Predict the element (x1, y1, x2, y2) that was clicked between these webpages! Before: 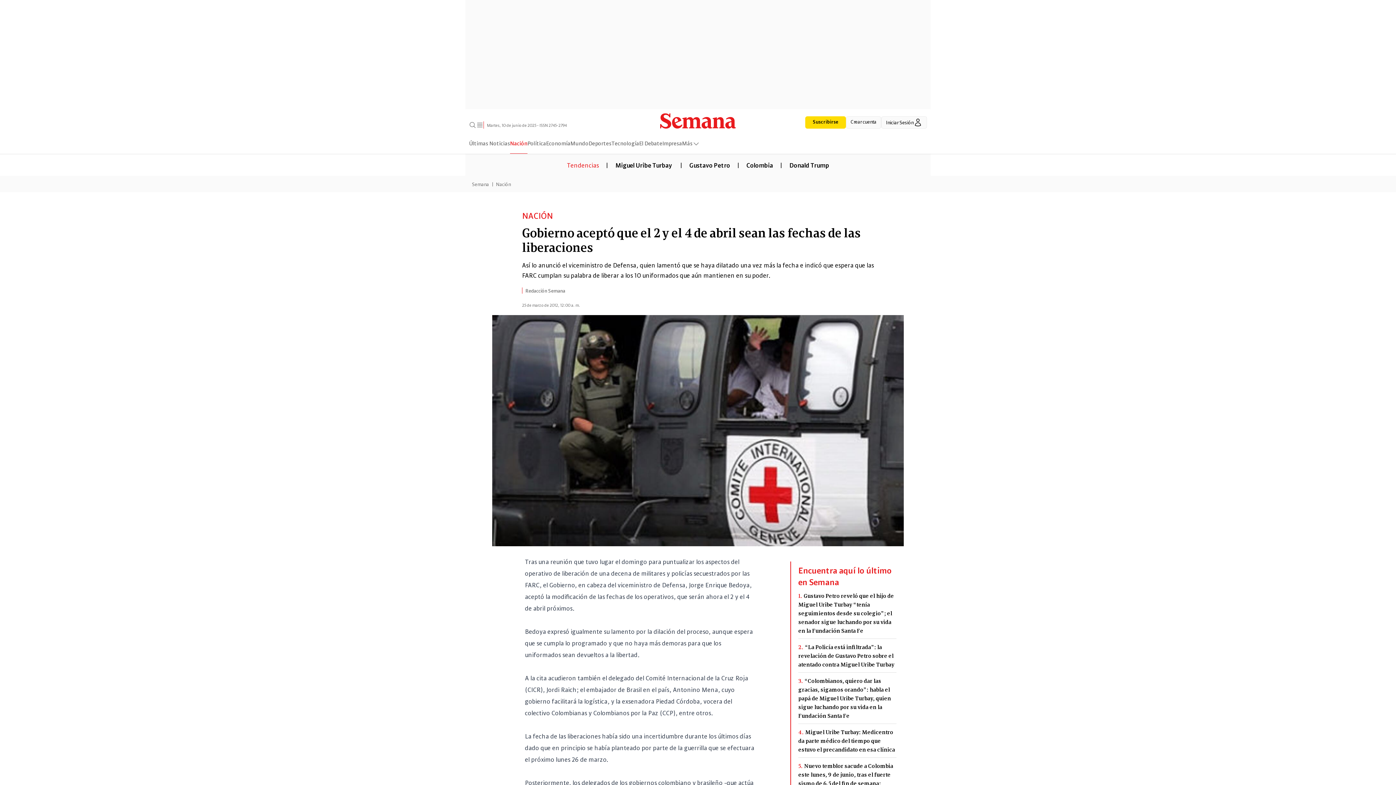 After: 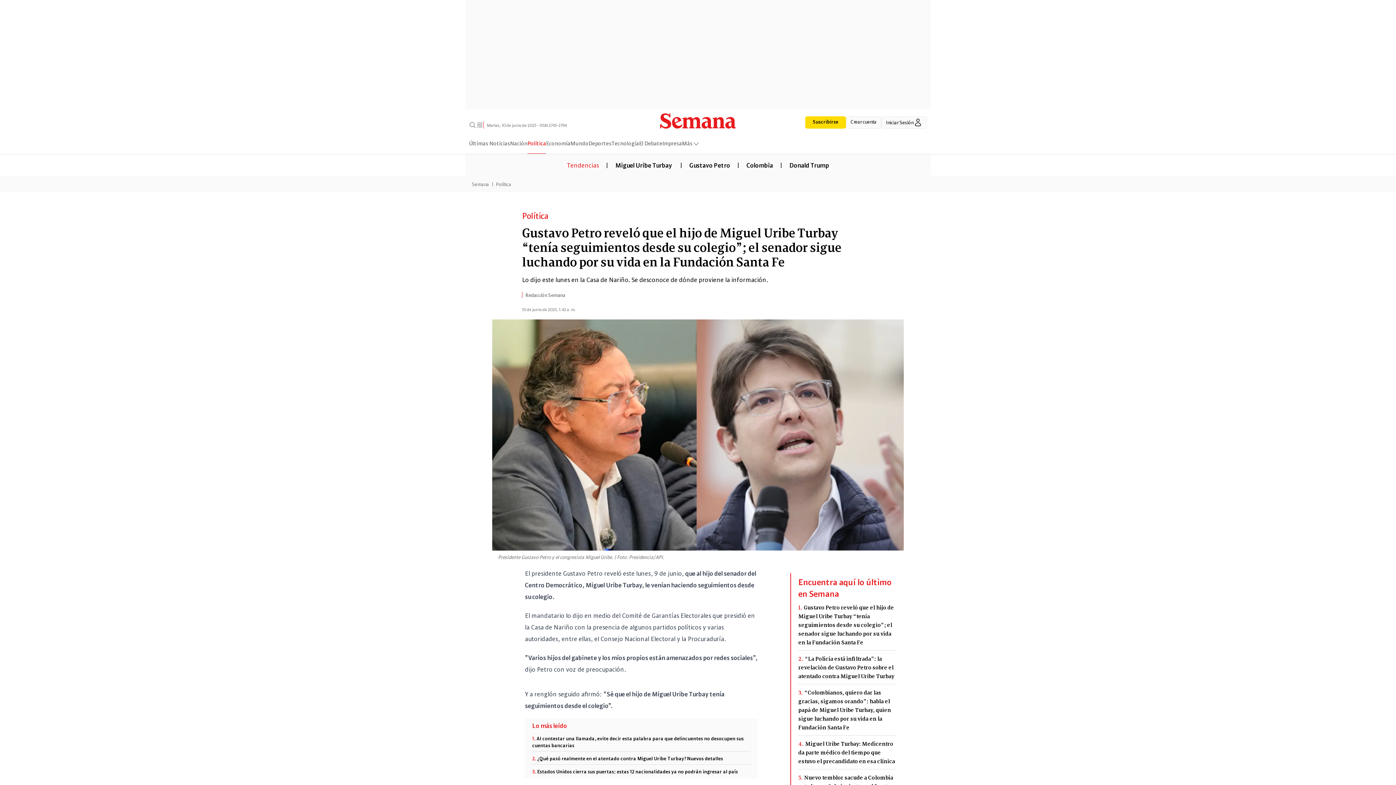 Action: bbox: (798, 591, 896, 635) label: 1.Gustavo Petro reveló que el hijo de Miguel Uribe Turbay “tenía seguimientos desde su colegio”; el senador sigue luchando por su vida en la Fundación Santa Fe